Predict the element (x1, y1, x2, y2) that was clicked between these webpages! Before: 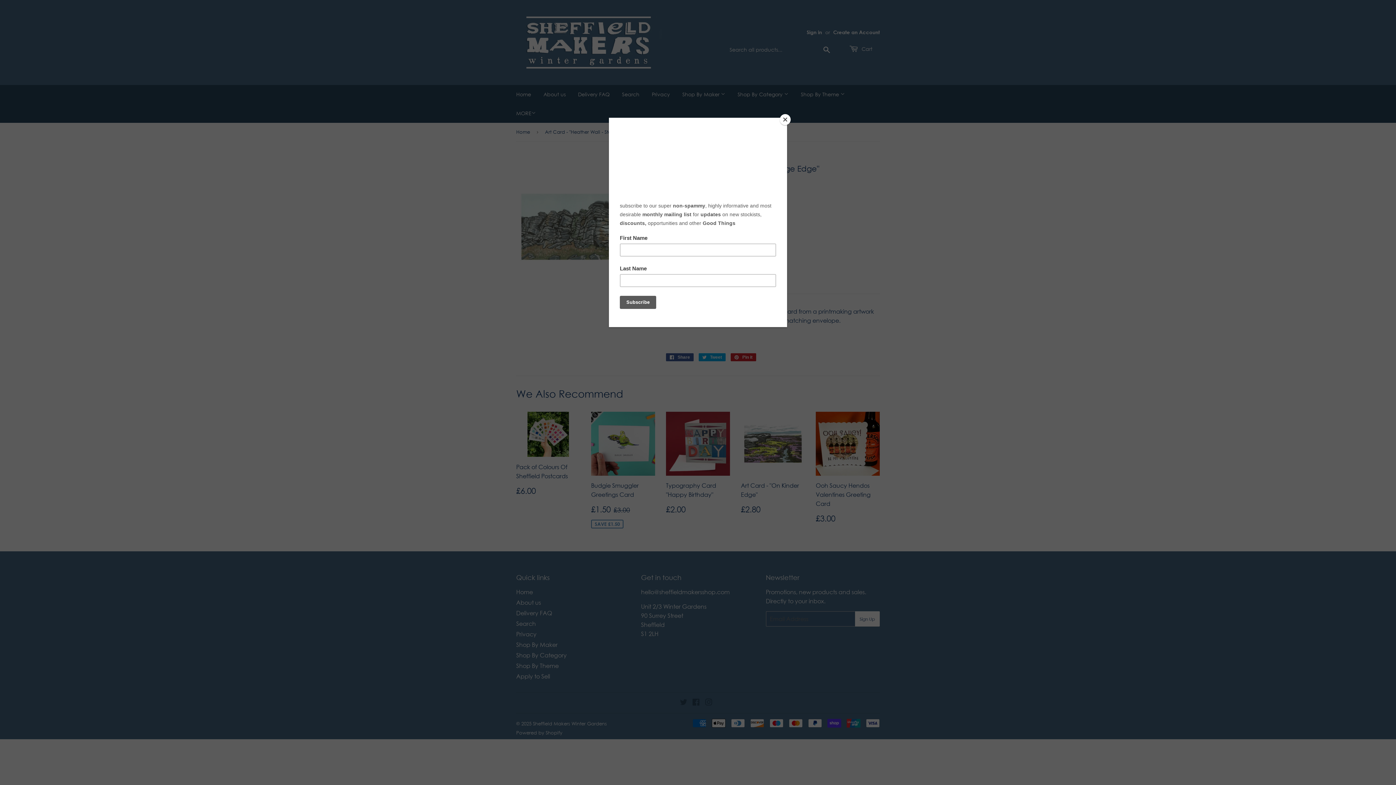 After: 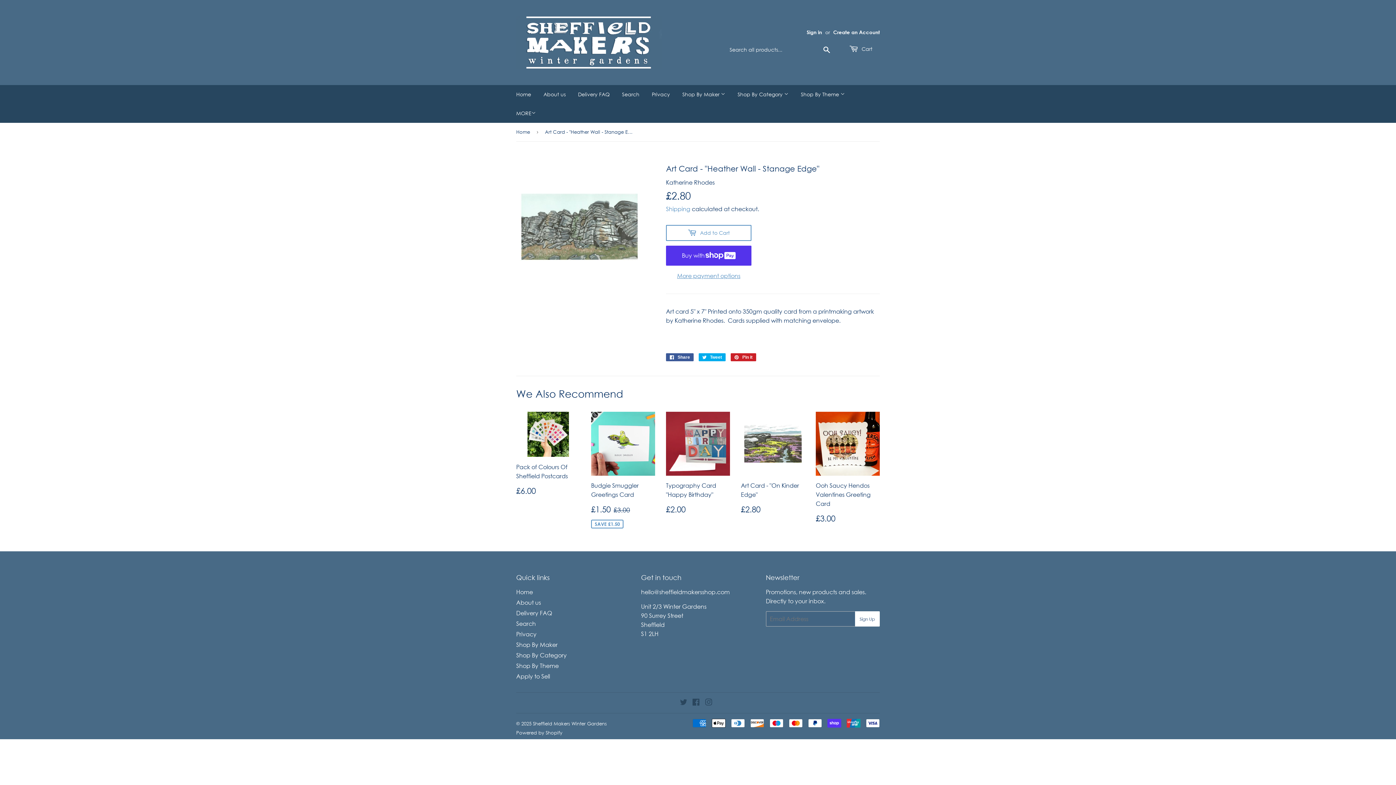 Action: label: Close bbox: (780, 114, 790, 125)